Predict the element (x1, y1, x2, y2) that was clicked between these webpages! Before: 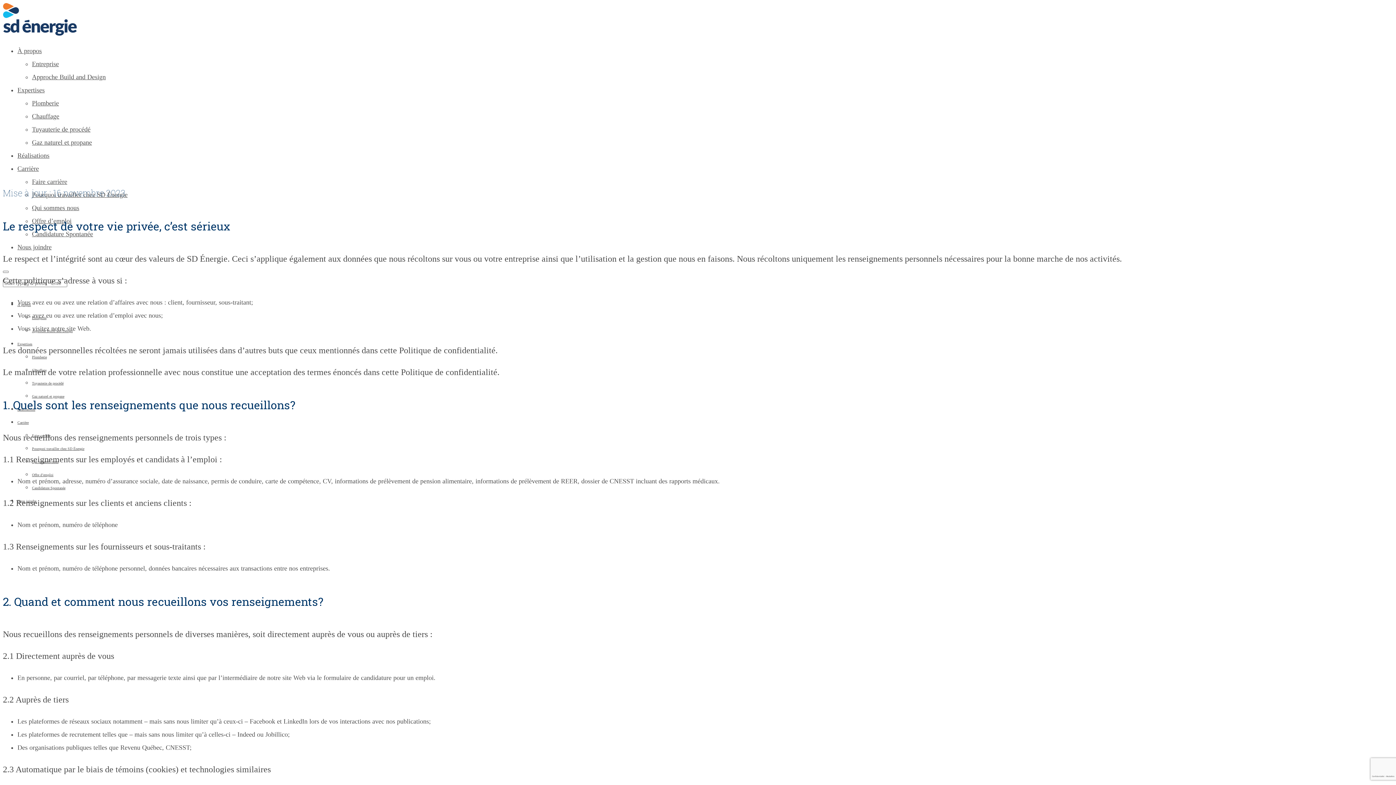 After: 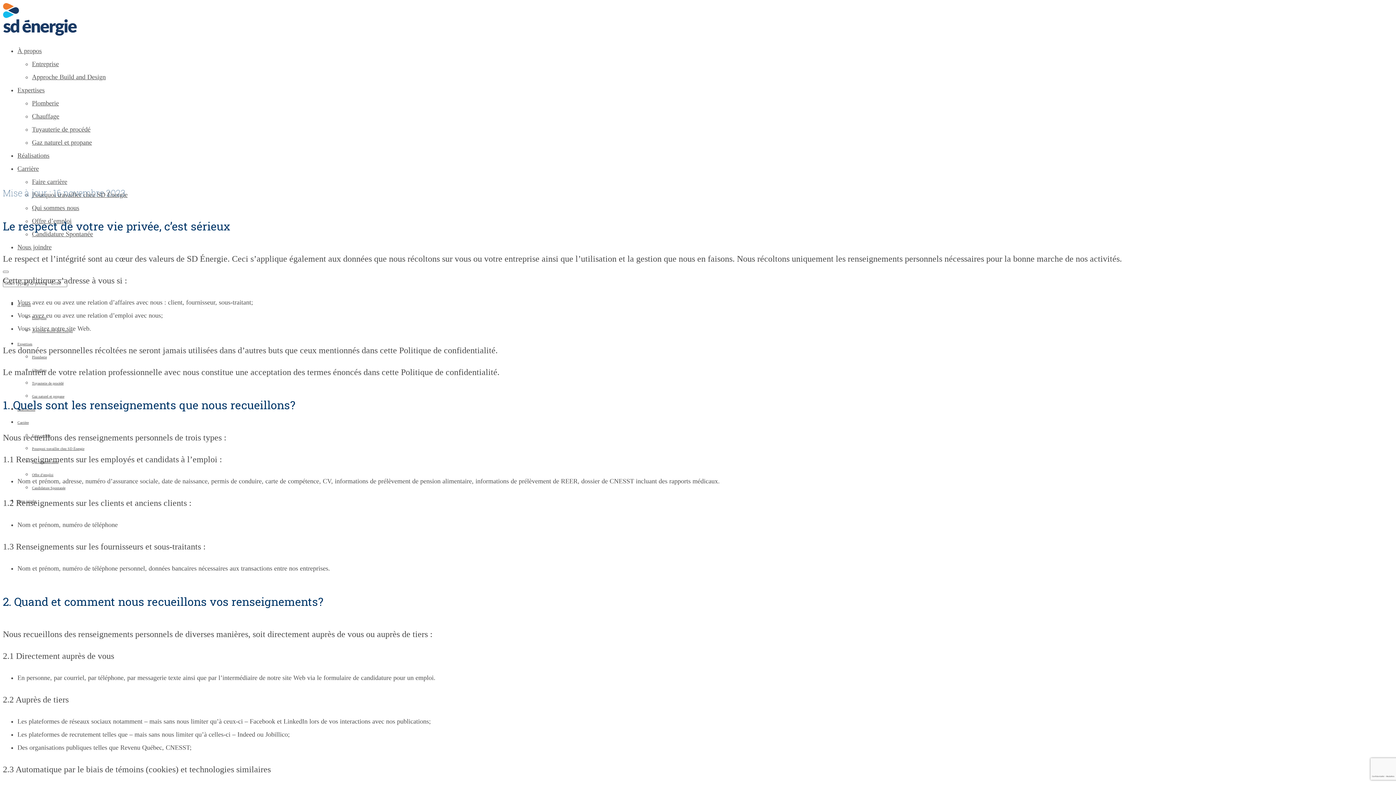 Action: bbox: (17, 86, 44, 93) label: Expertises